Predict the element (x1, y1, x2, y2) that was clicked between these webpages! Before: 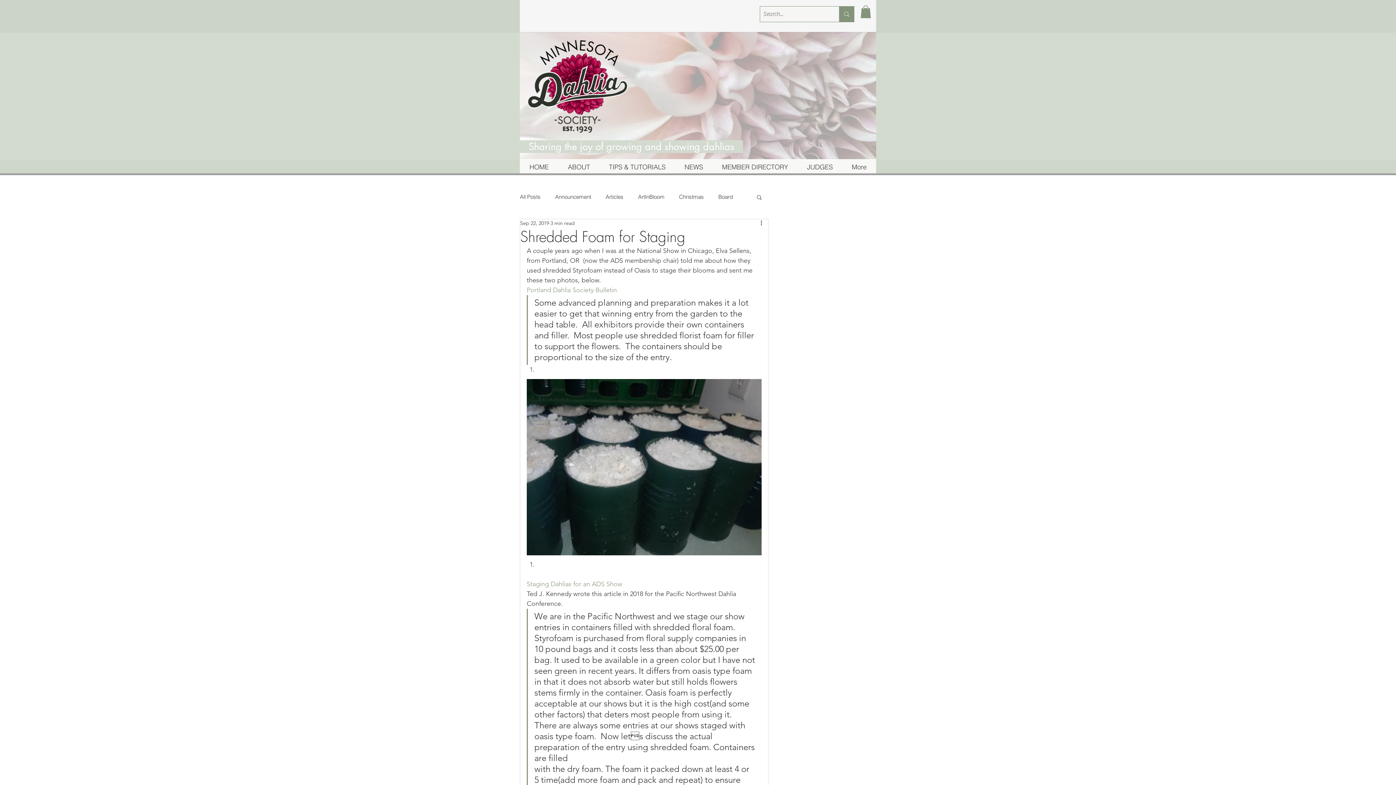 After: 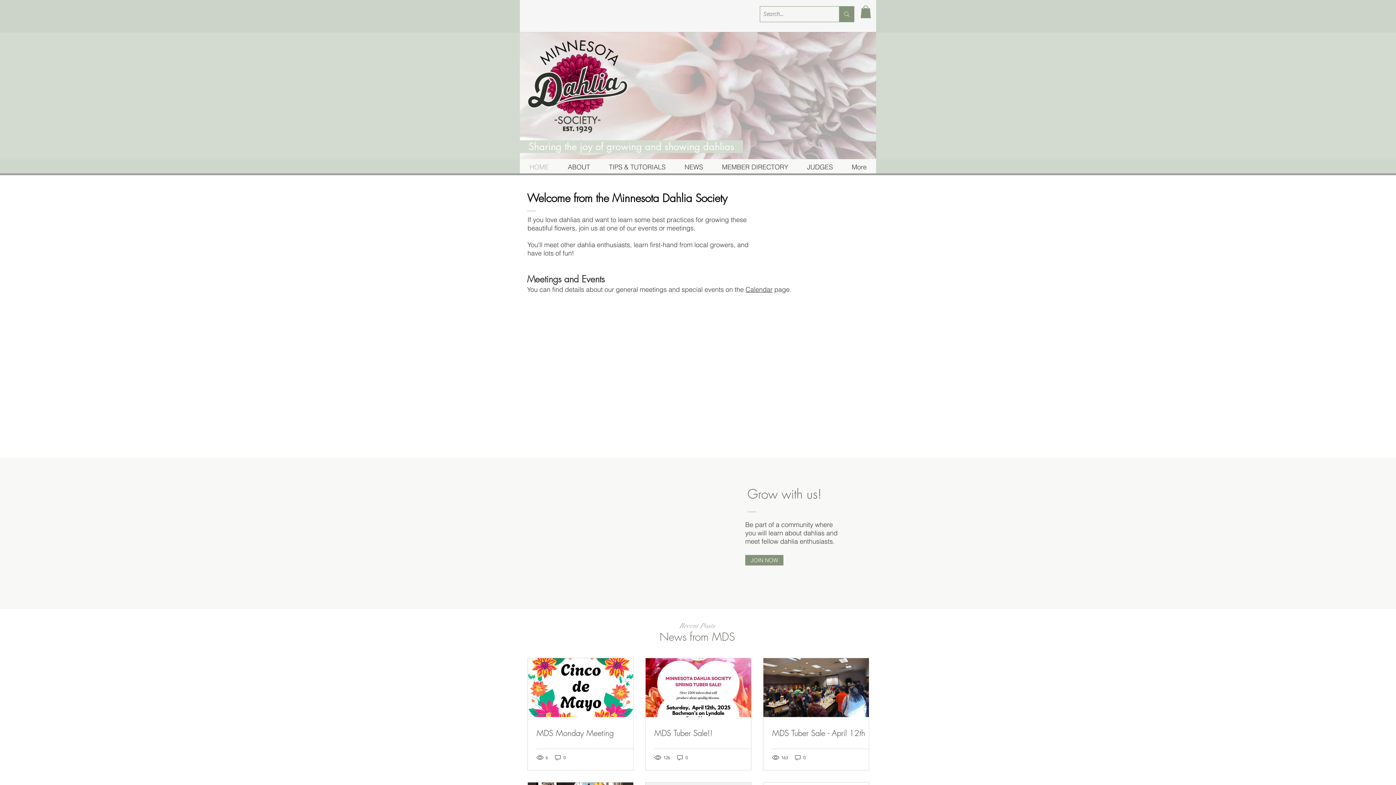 Action: label: HOME bbox: (520, 162, 558, 170)